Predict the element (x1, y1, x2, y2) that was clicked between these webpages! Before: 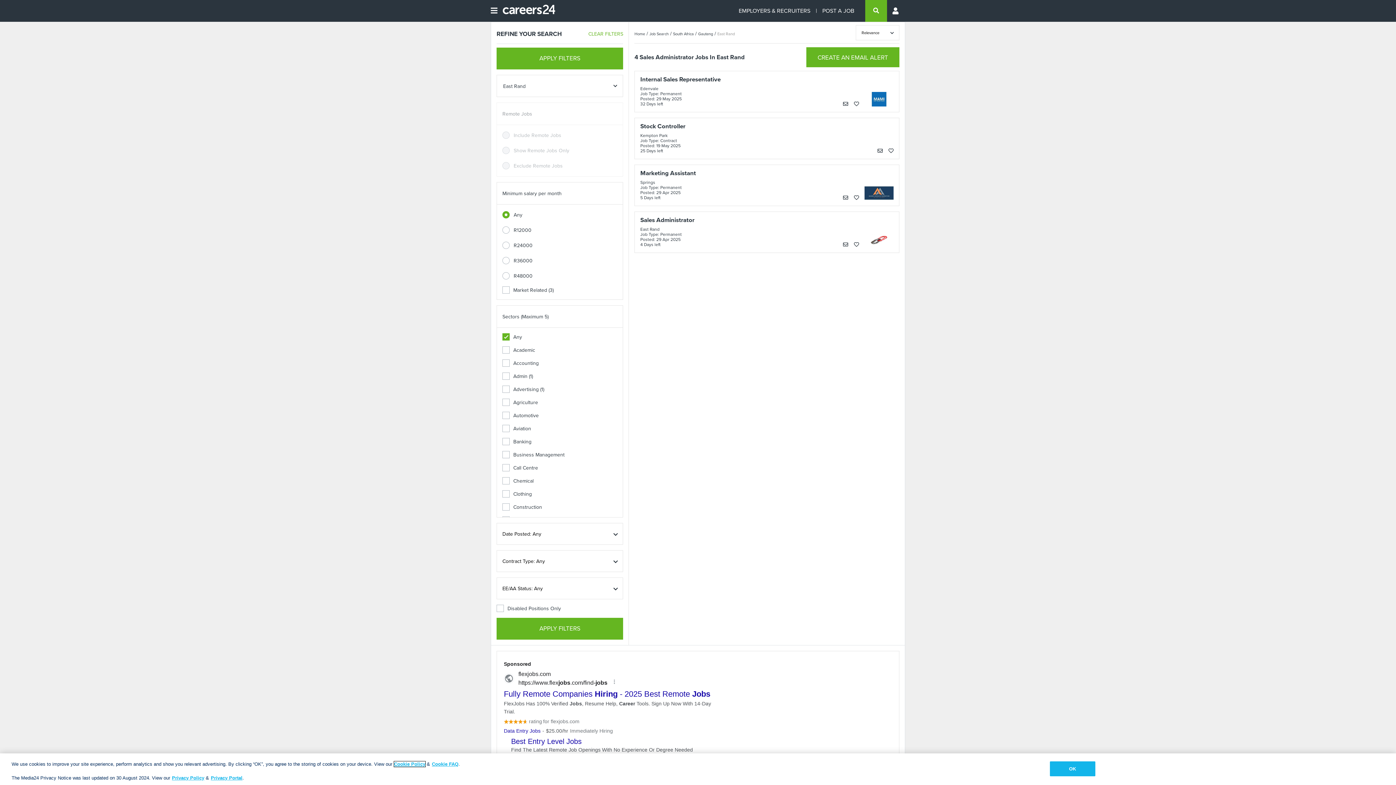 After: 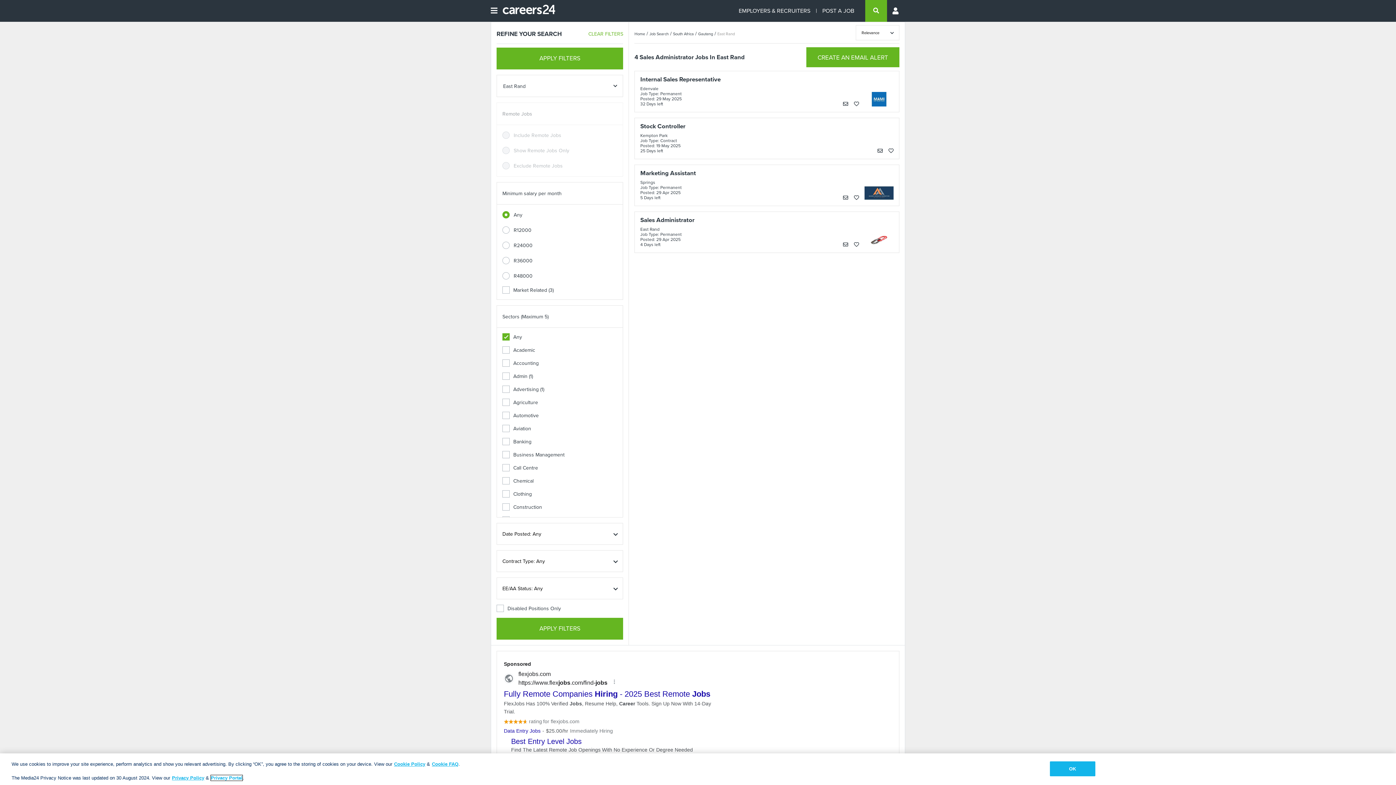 Action: bbox: (210, 775, 242, 781) label: Privacy Portal